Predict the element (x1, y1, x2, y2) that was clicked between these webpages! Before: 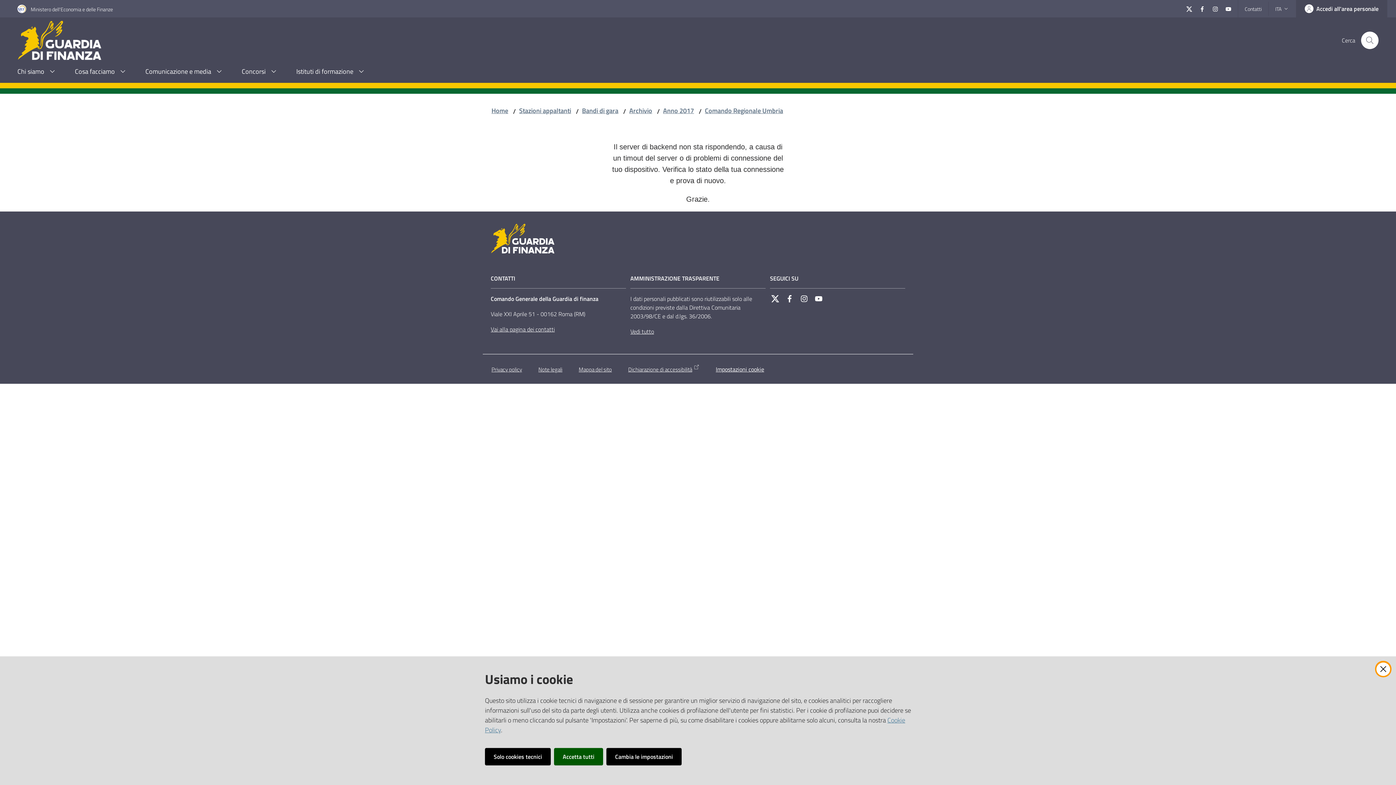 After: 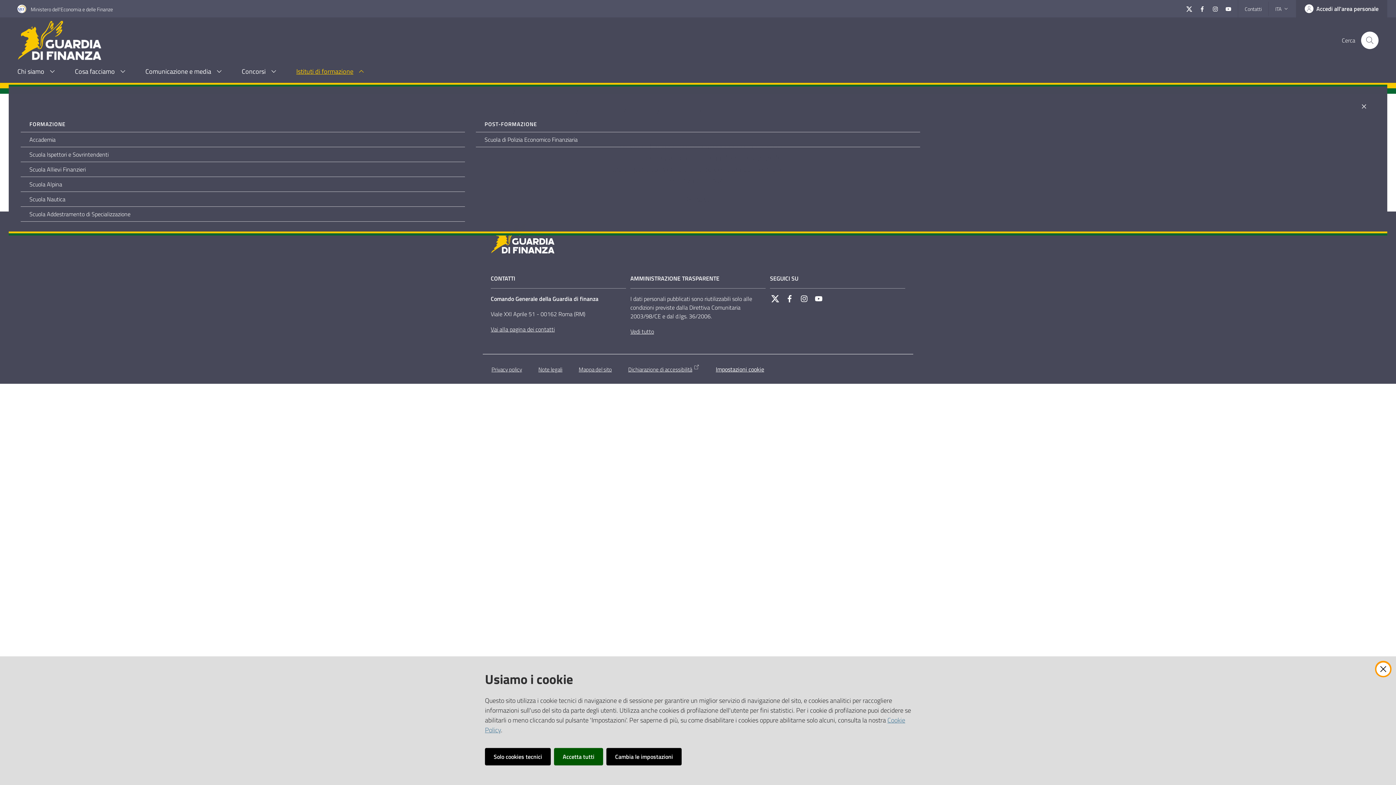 Action: bbox: (287, 61, 375, 82) label: Istituti di formazione